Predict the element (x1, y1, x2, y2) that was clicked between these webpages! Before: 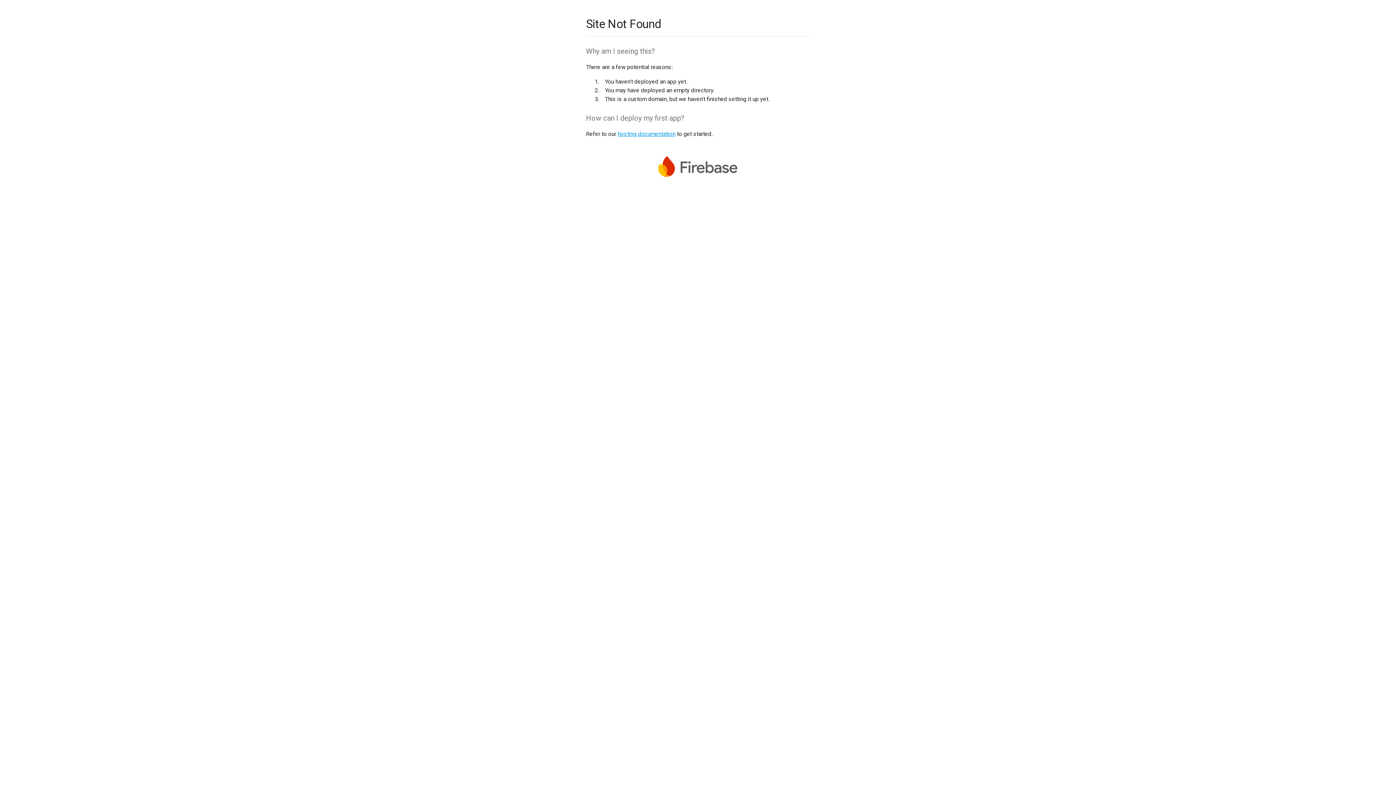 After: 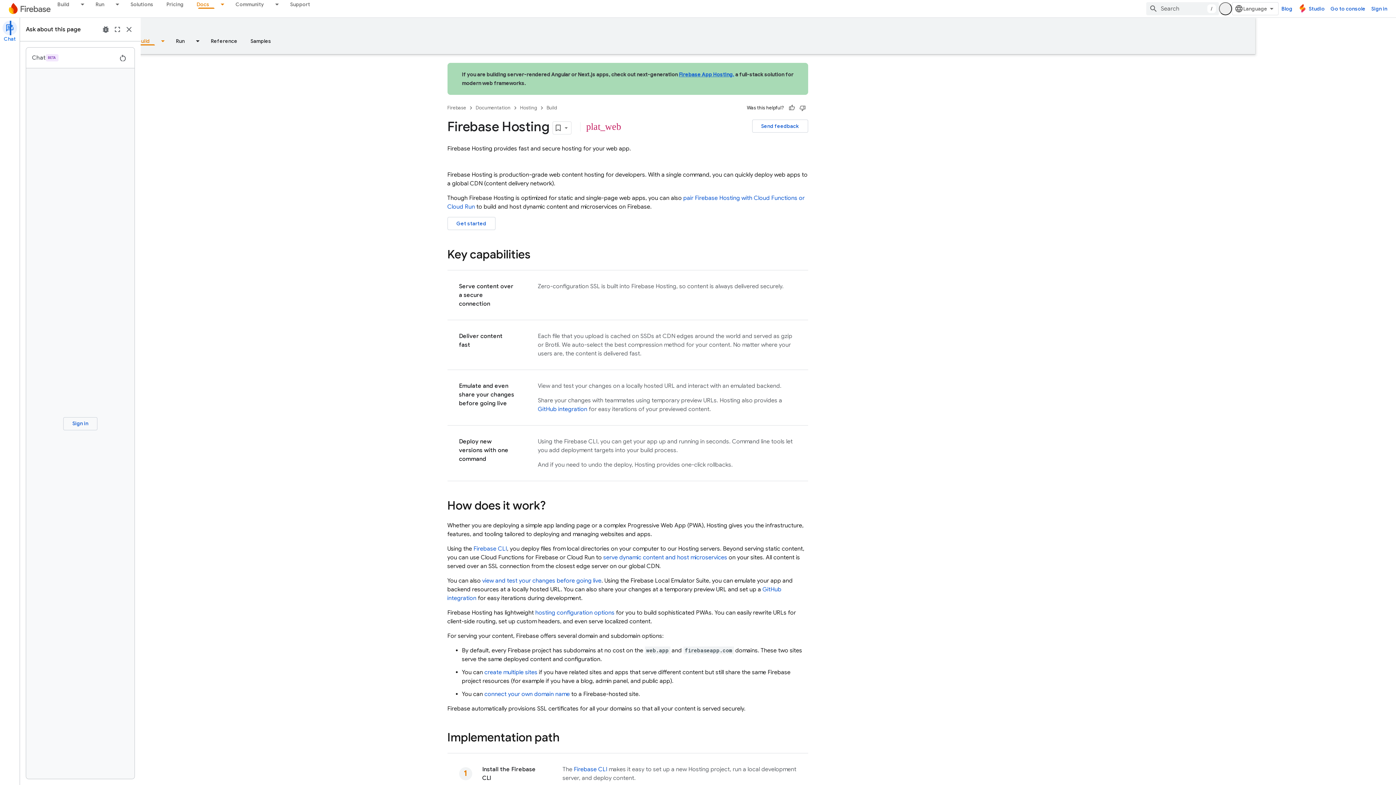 Action: label: hosting documentation bbox: (617, 130, 675, 137)